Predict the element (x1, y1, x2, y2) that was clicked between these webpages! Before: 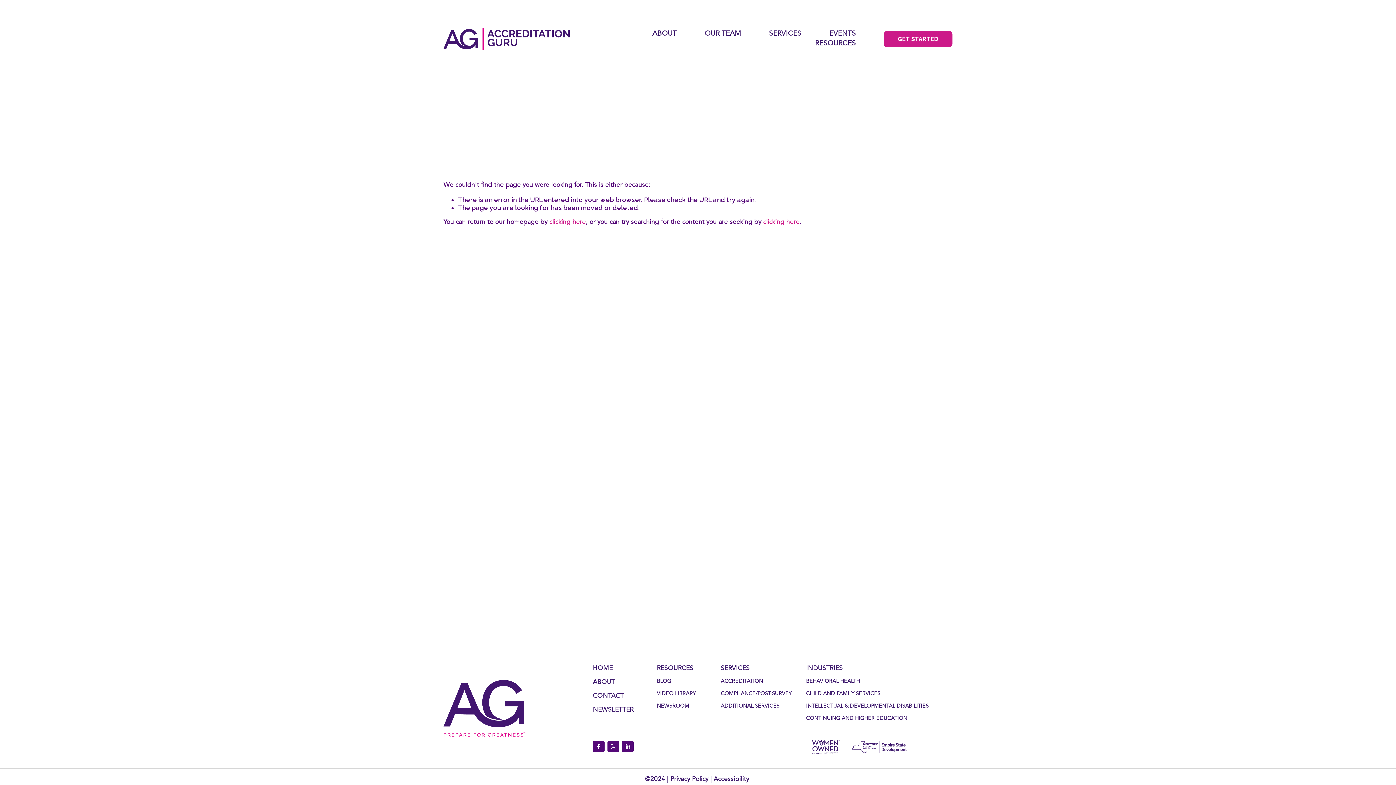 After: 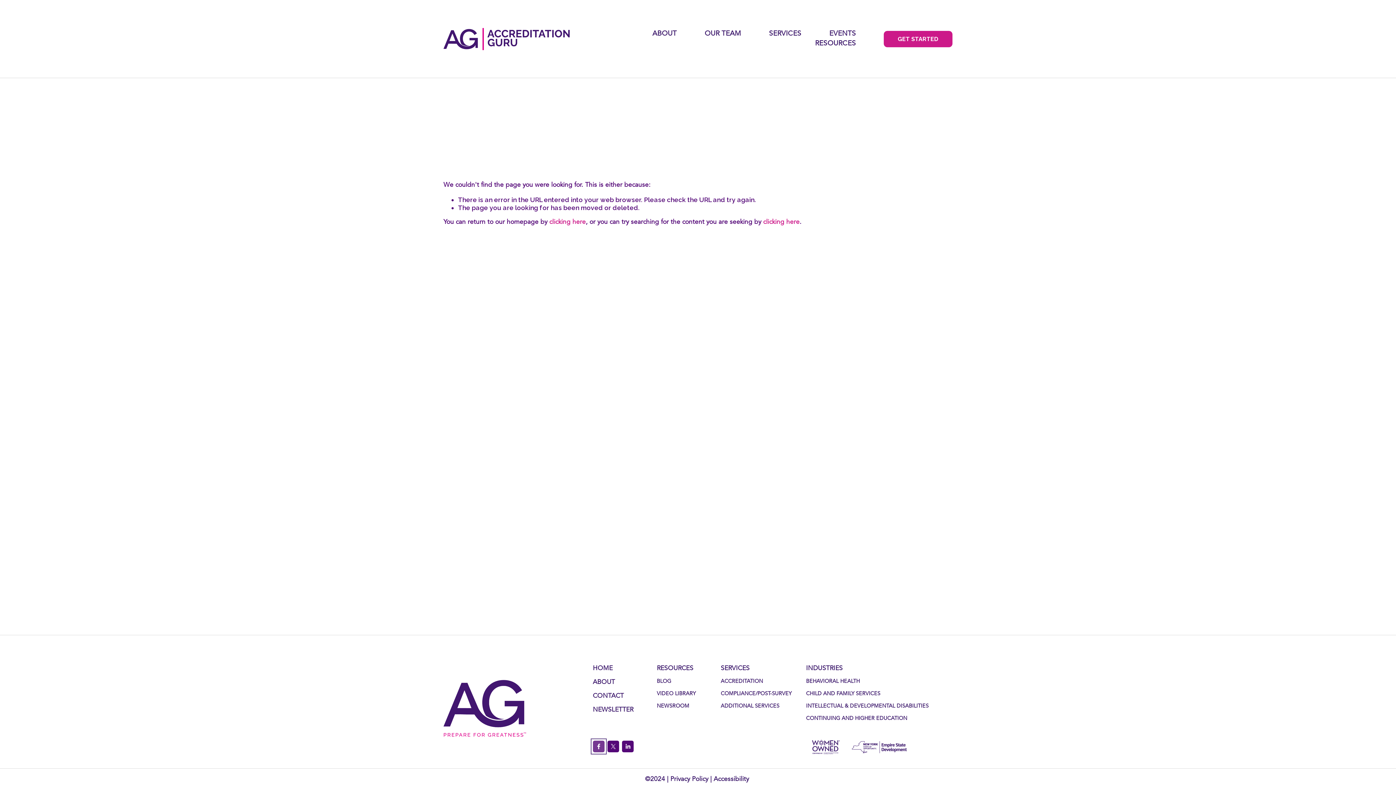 Action: bbox: (592, 740, 604, 752) label: Facebook